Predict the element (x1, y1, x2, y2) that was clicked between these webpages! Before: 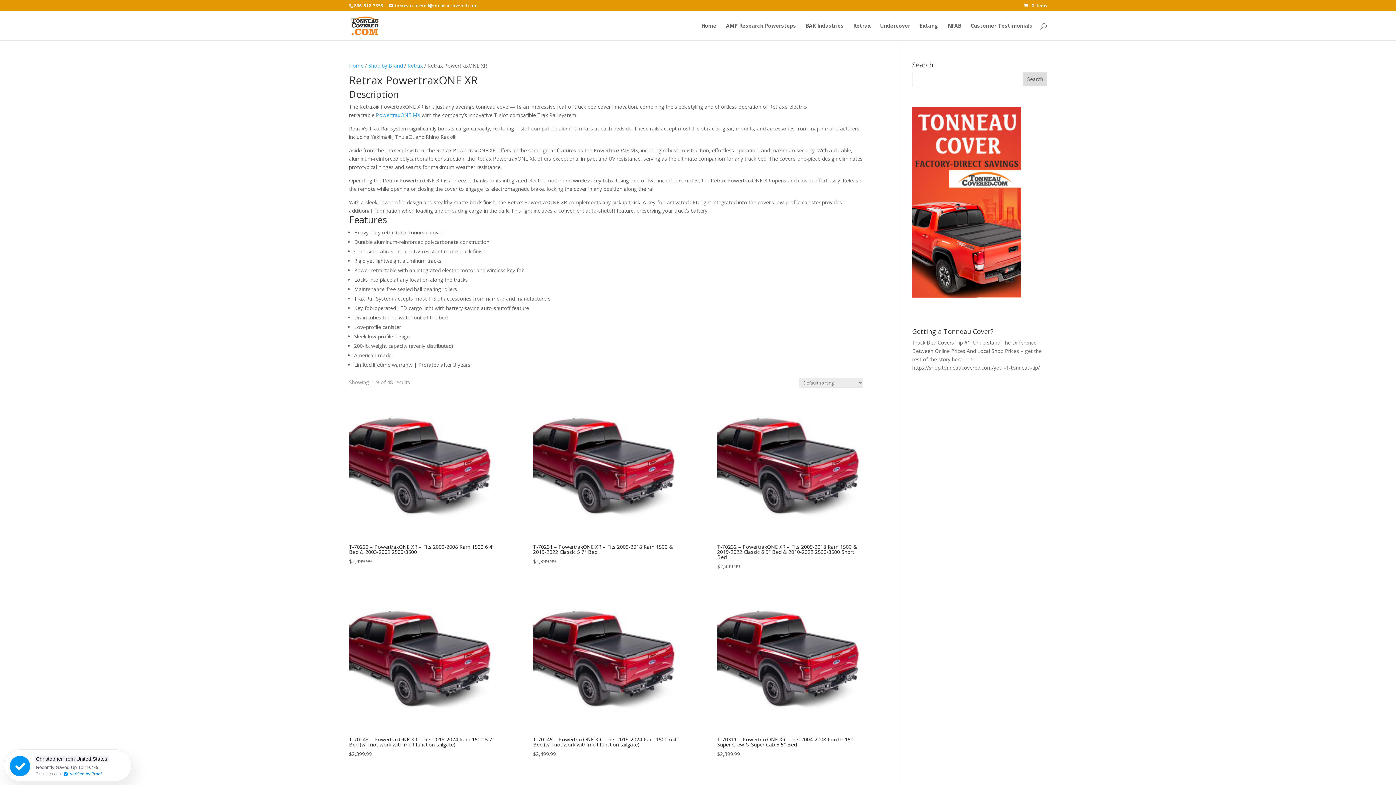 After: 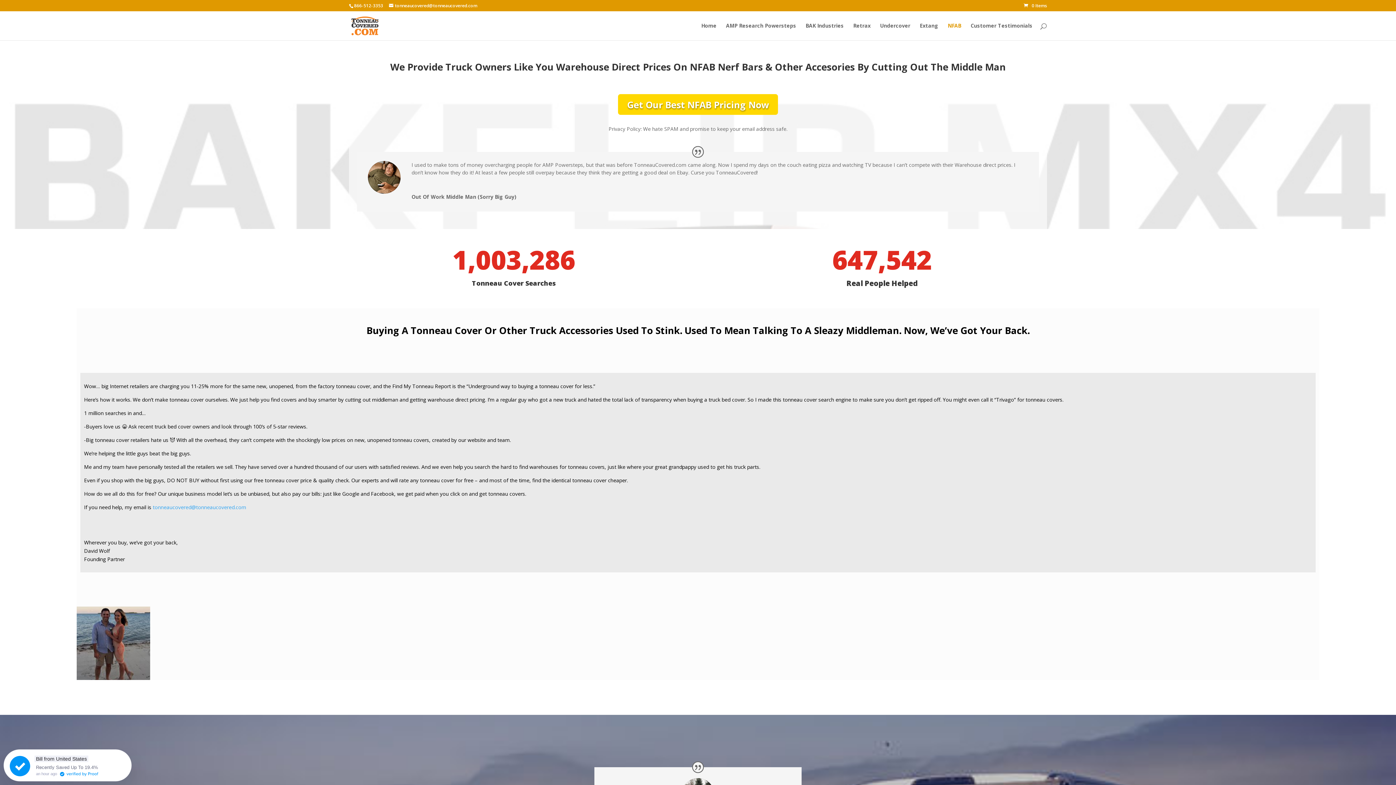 Action: label: NFAB bbox: (948, 23, 961, 40)